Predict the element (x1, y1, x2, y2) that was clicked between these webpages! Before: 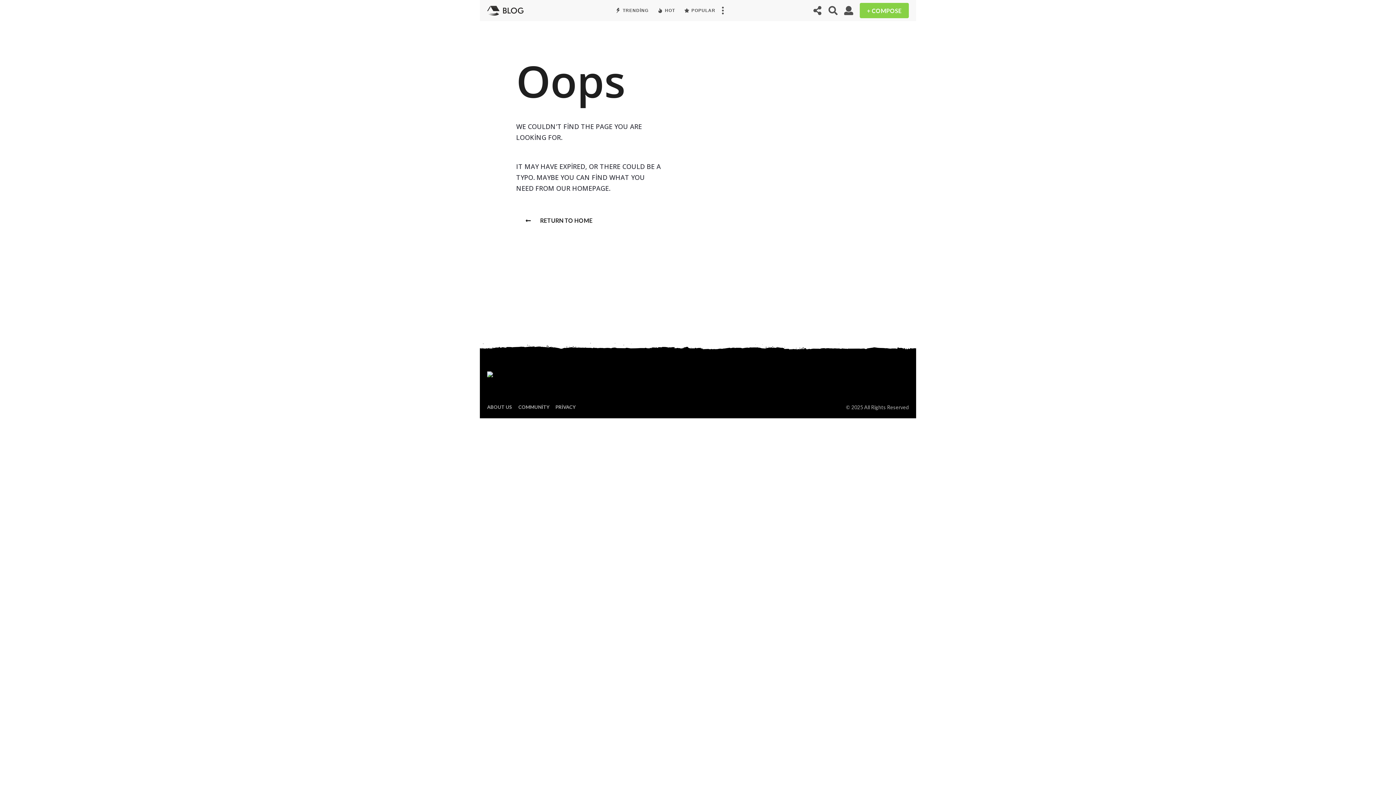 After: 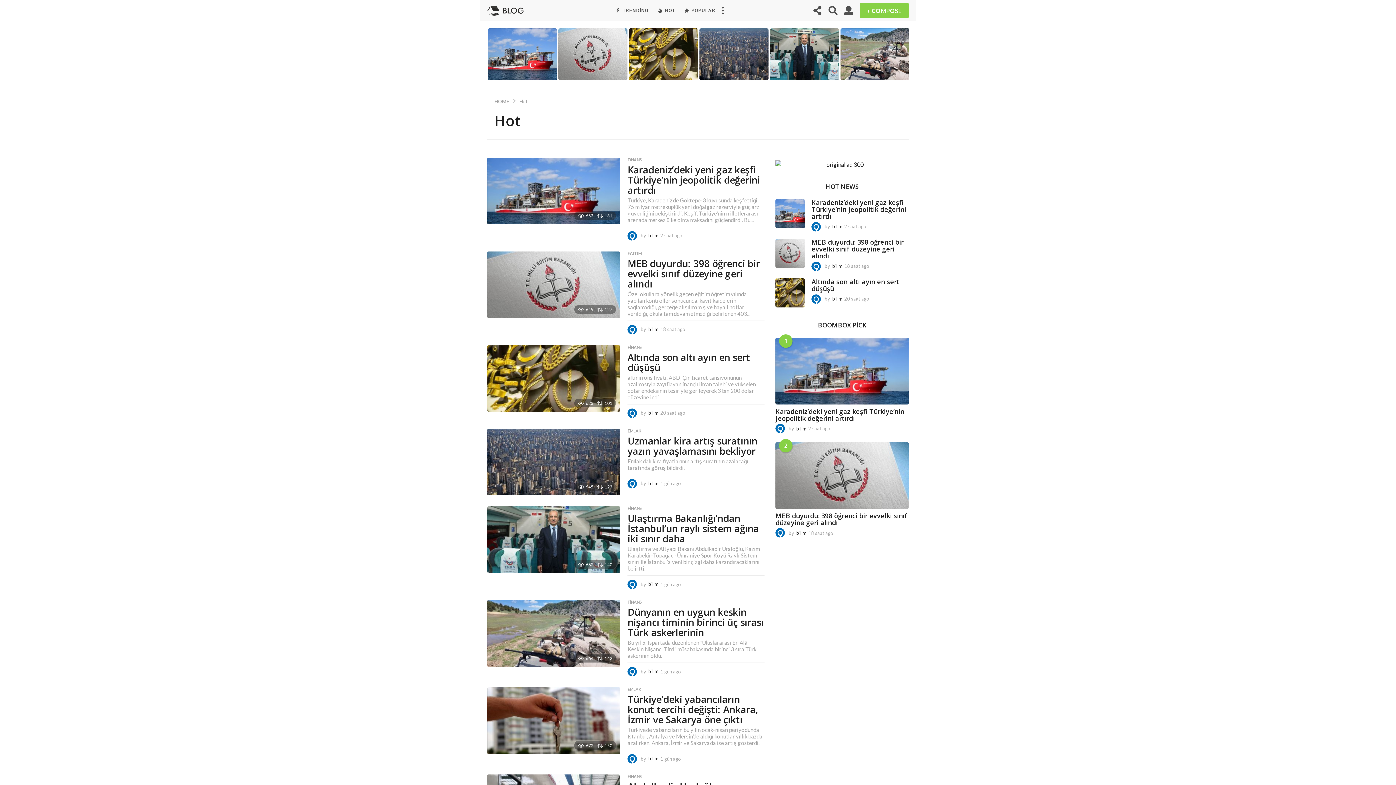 Action: label: HOT bbox: (657, 3, 675, 17)